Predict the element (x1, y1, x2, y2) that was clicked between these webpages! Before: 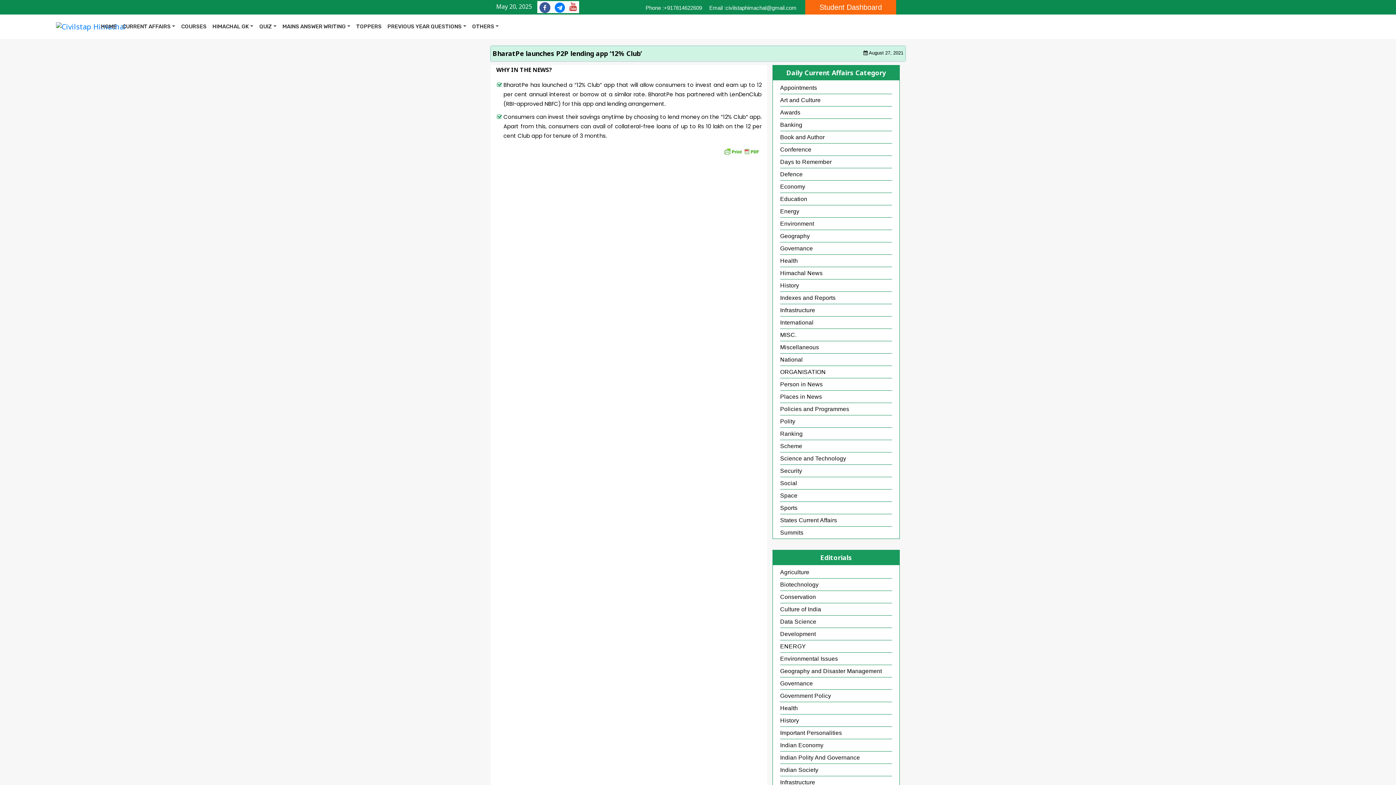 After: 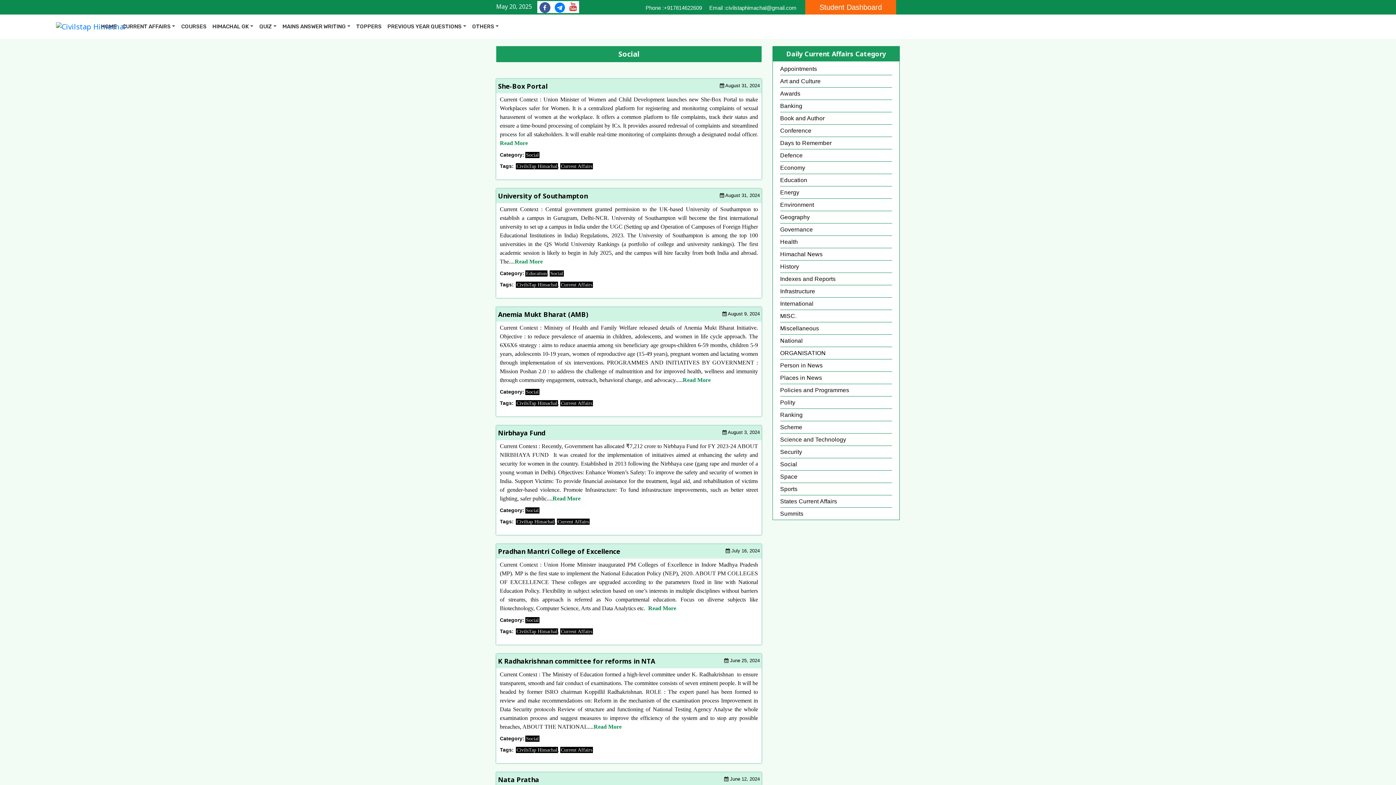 Action: bbox: (780, 480, 797, 486) label: Social